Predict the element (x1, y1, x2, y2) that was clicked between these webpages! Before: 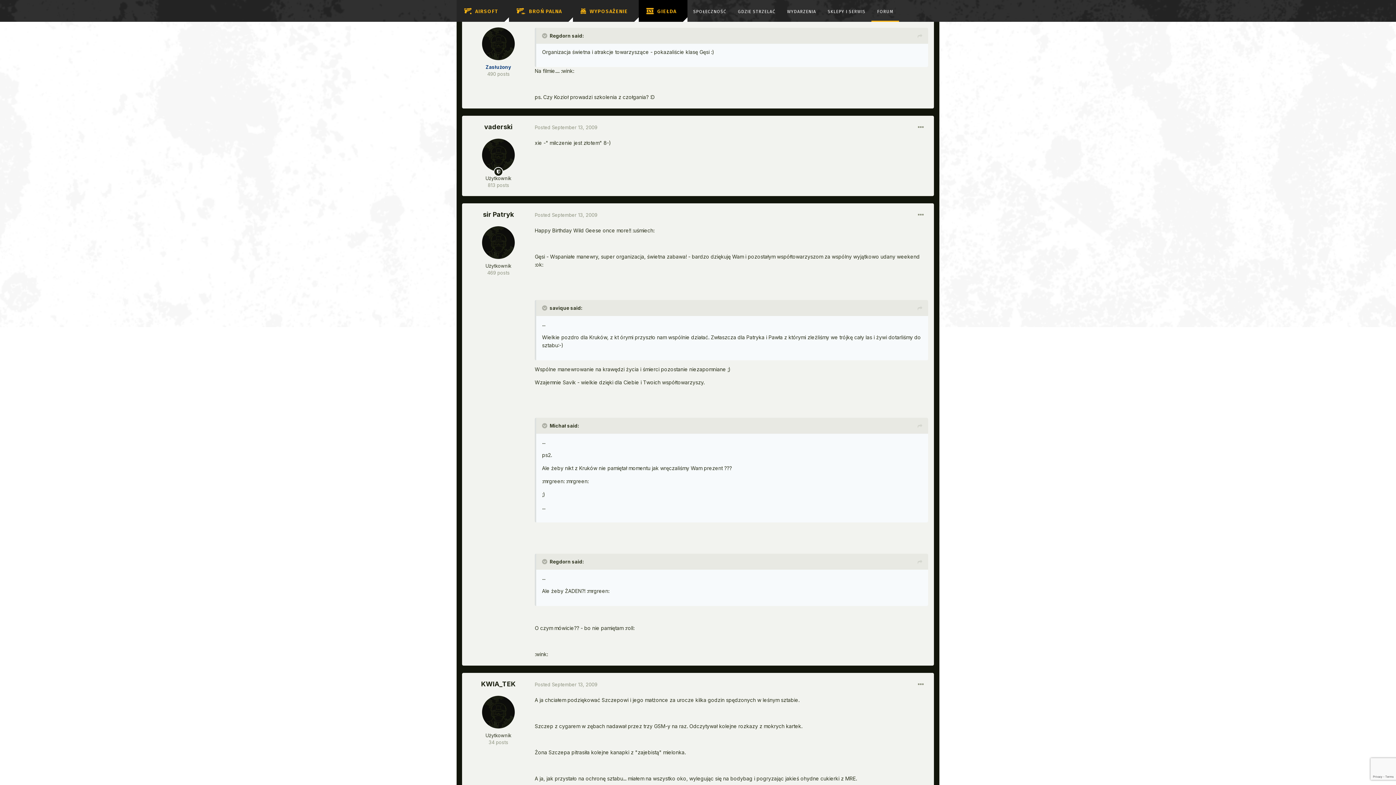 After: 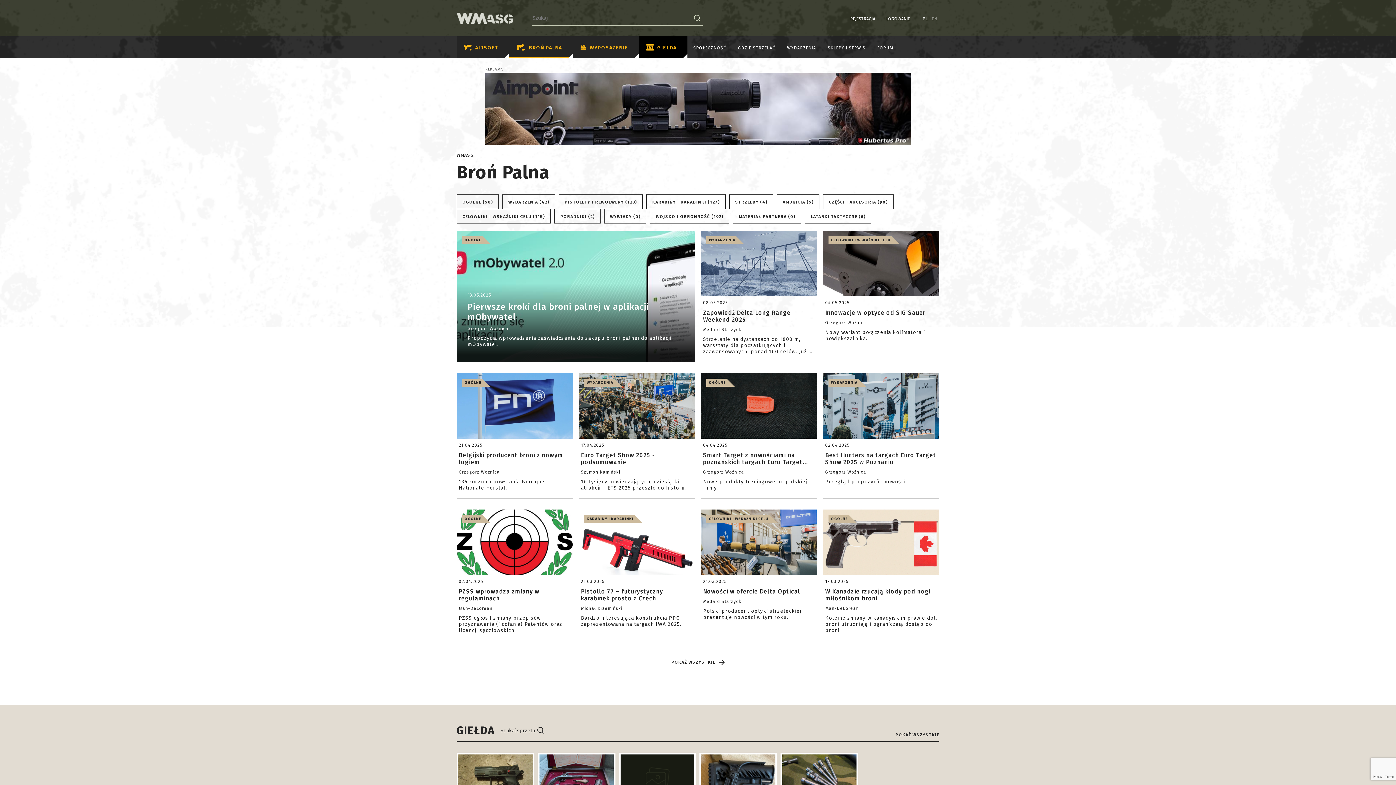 Action: bbox: (509, 0, 573, 21) label: BROŃ PALNA